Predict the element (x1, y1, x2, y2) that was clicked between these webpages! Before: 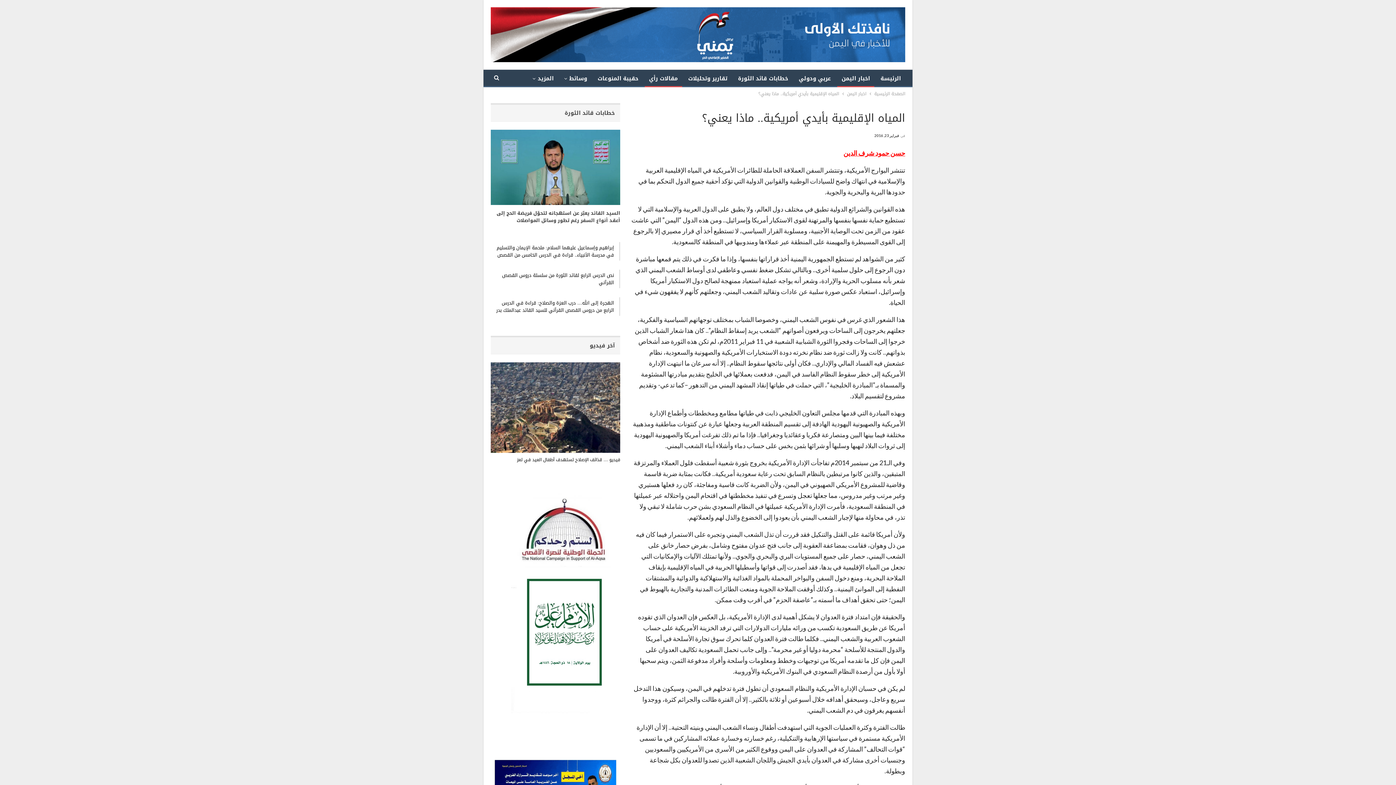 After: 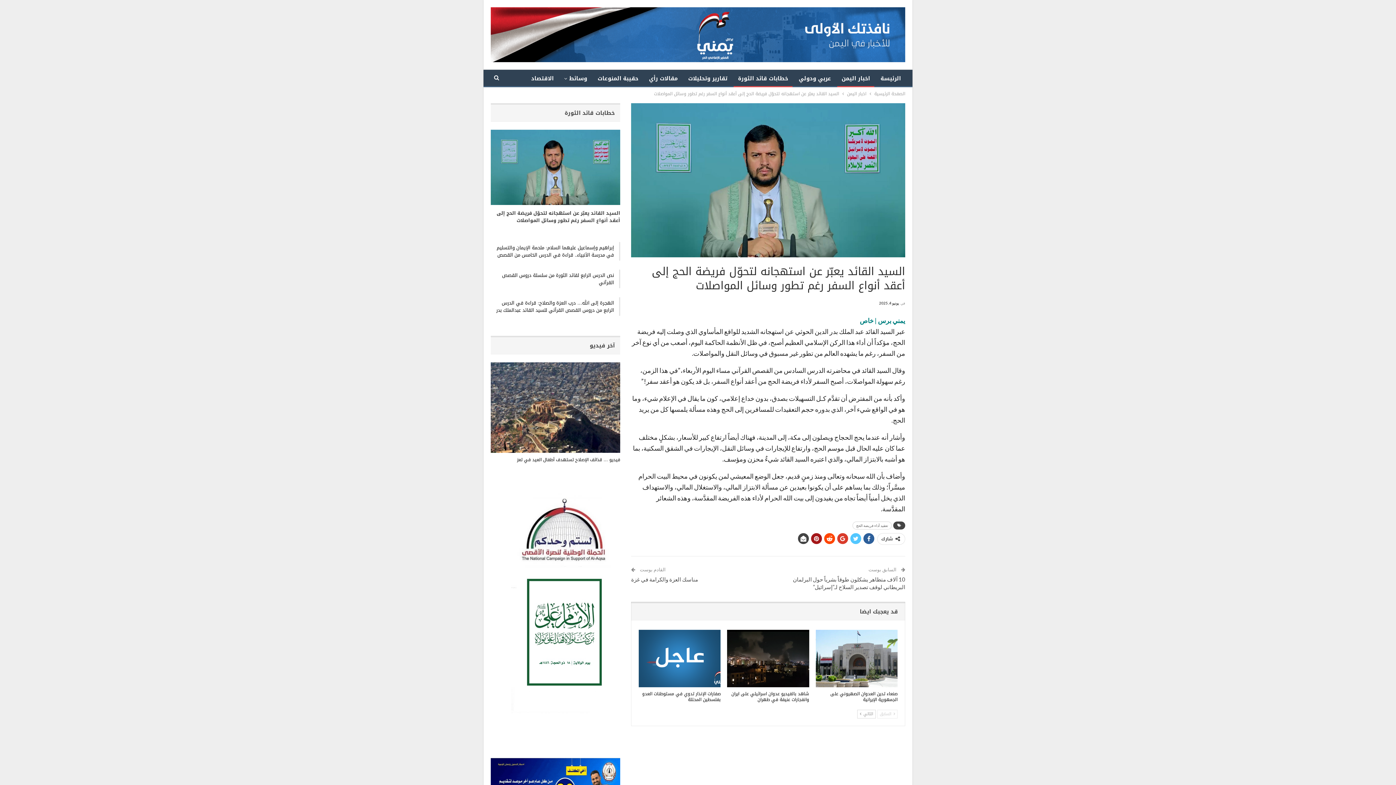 Action: bbox: (496, 208, 620, 224) label: السيد القائد يعبّر عن استهجانه لتحوّل فريضة الحج إلى أعقد أنواع السفر رغم تطور وسائل المواصلات